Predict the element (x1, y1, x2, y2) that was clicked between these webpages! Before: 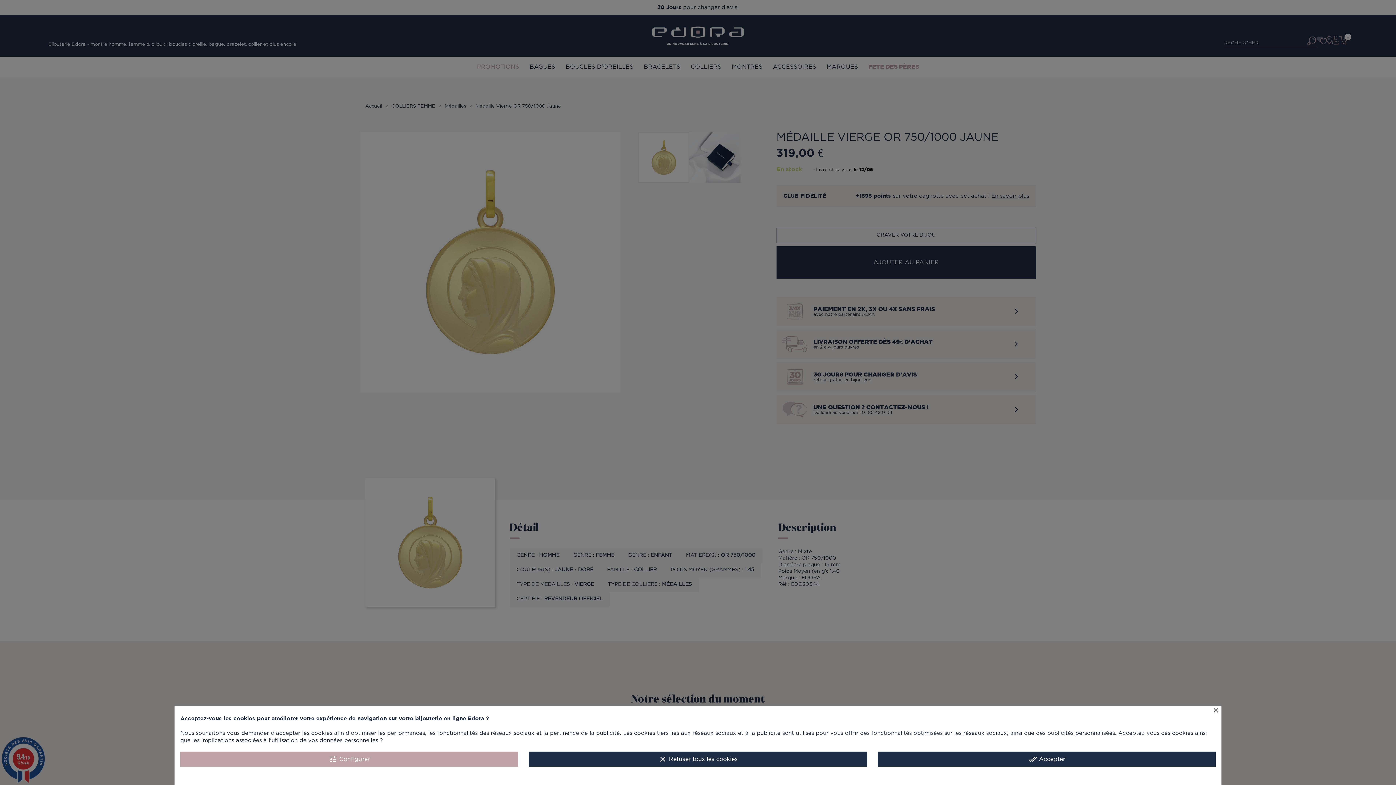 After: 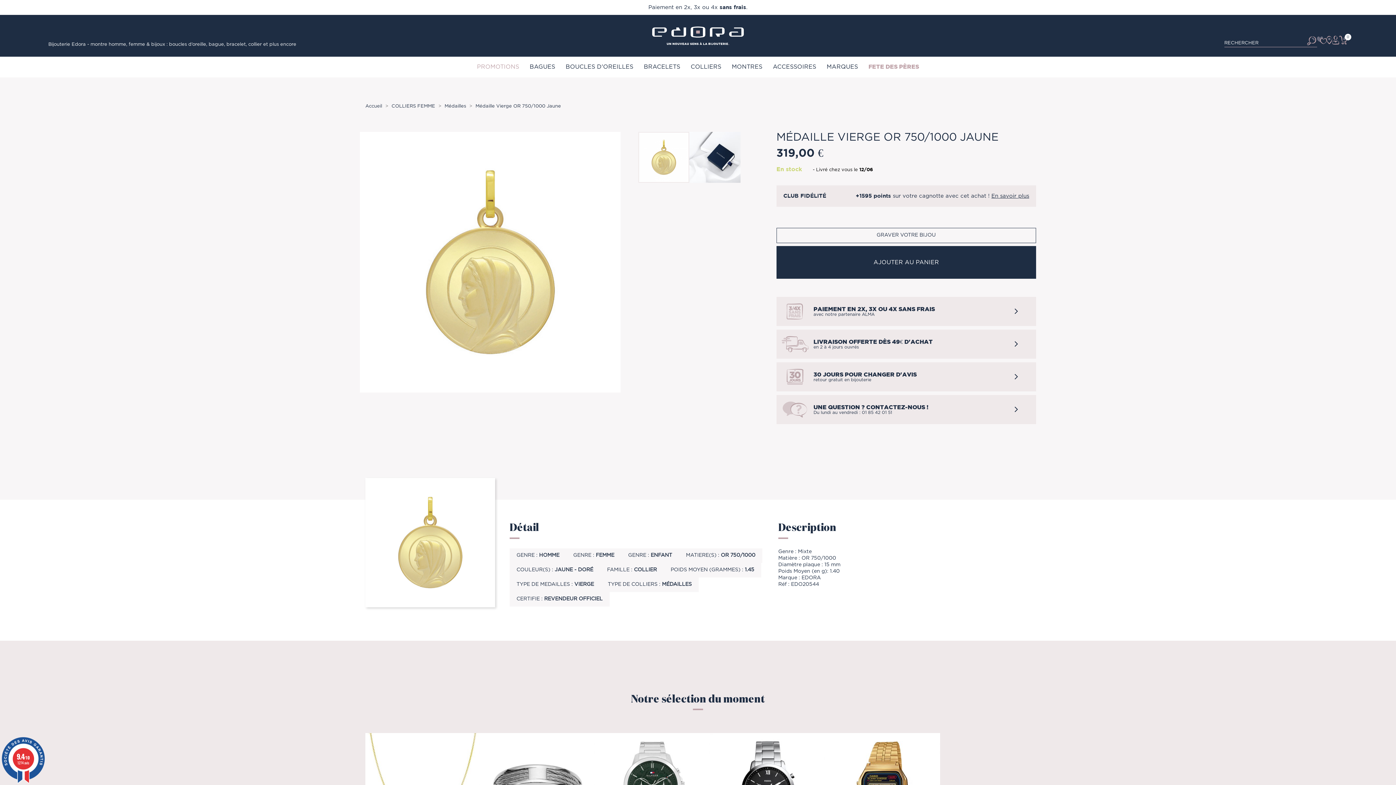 Action: label: × bbox: (1213, 706, 1220, 715)